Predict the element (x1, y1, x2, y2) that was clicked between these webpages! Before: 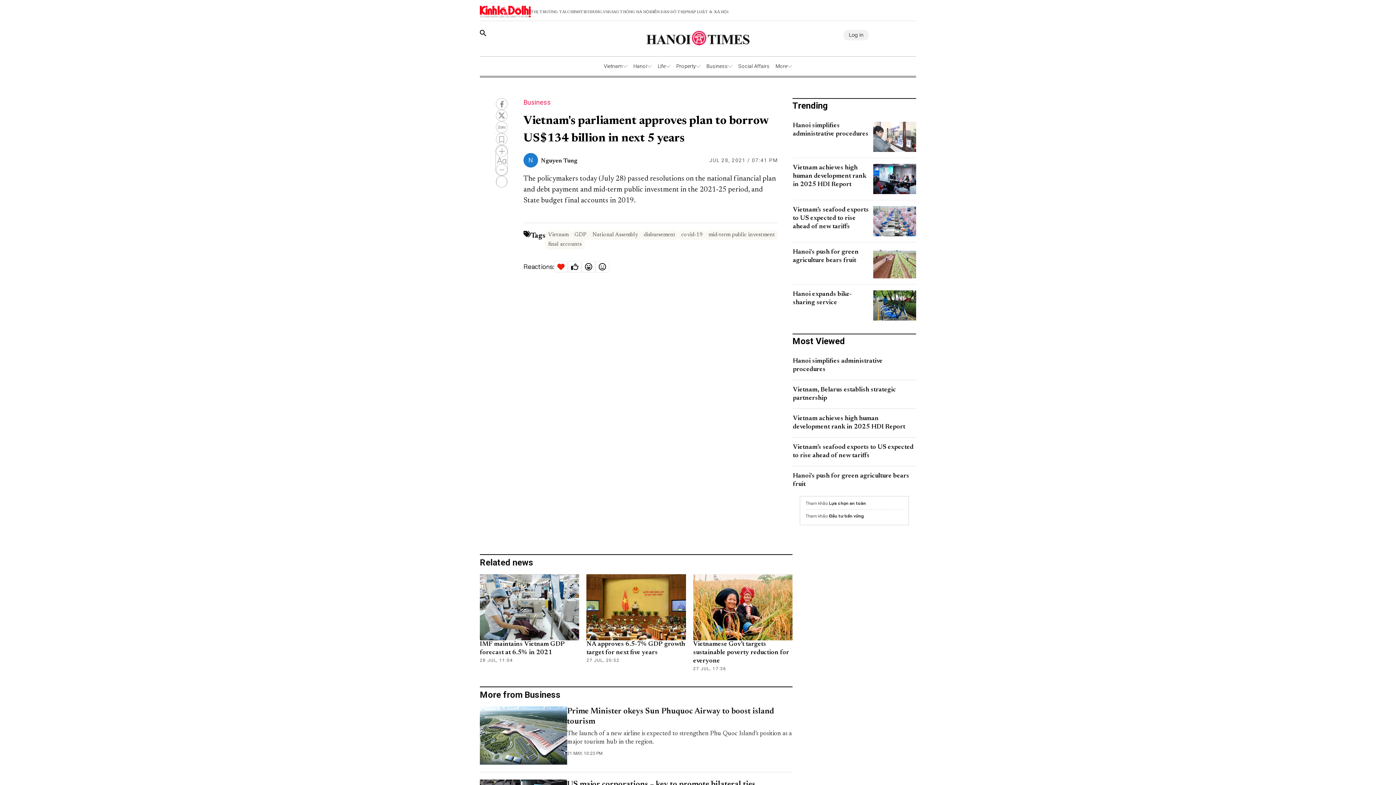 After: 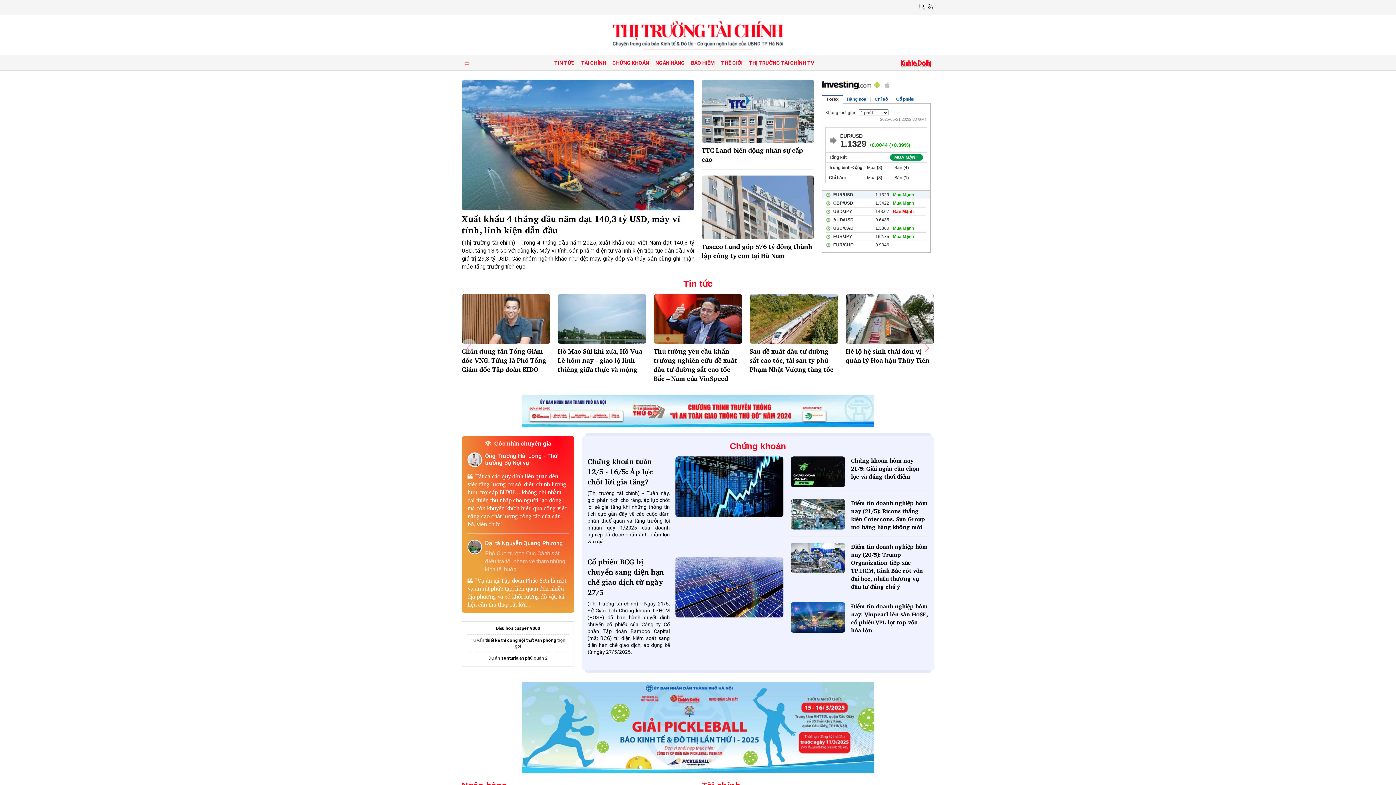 Action: bbox: (530, 9, 580, 14) label: THỊ TRƯỜNG TÀI CHÍNH